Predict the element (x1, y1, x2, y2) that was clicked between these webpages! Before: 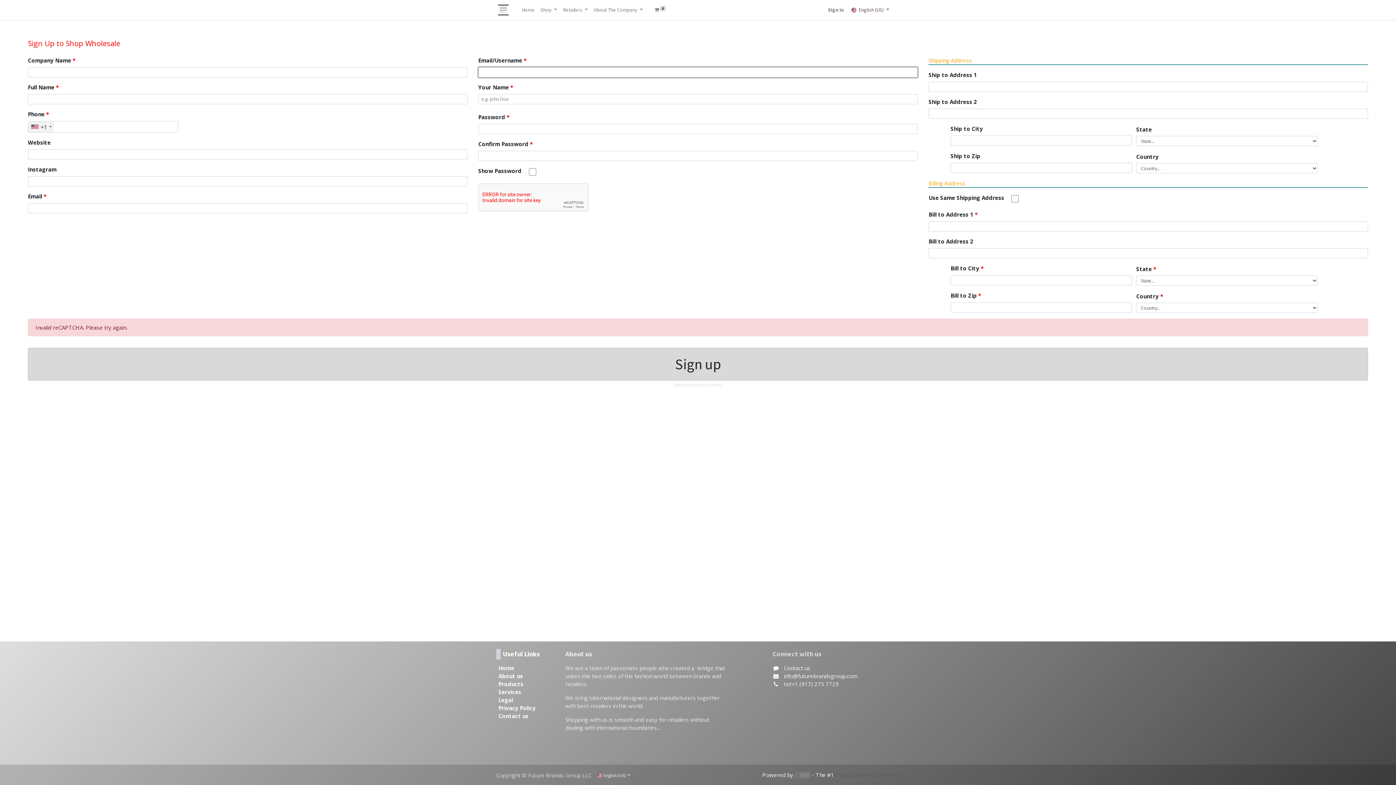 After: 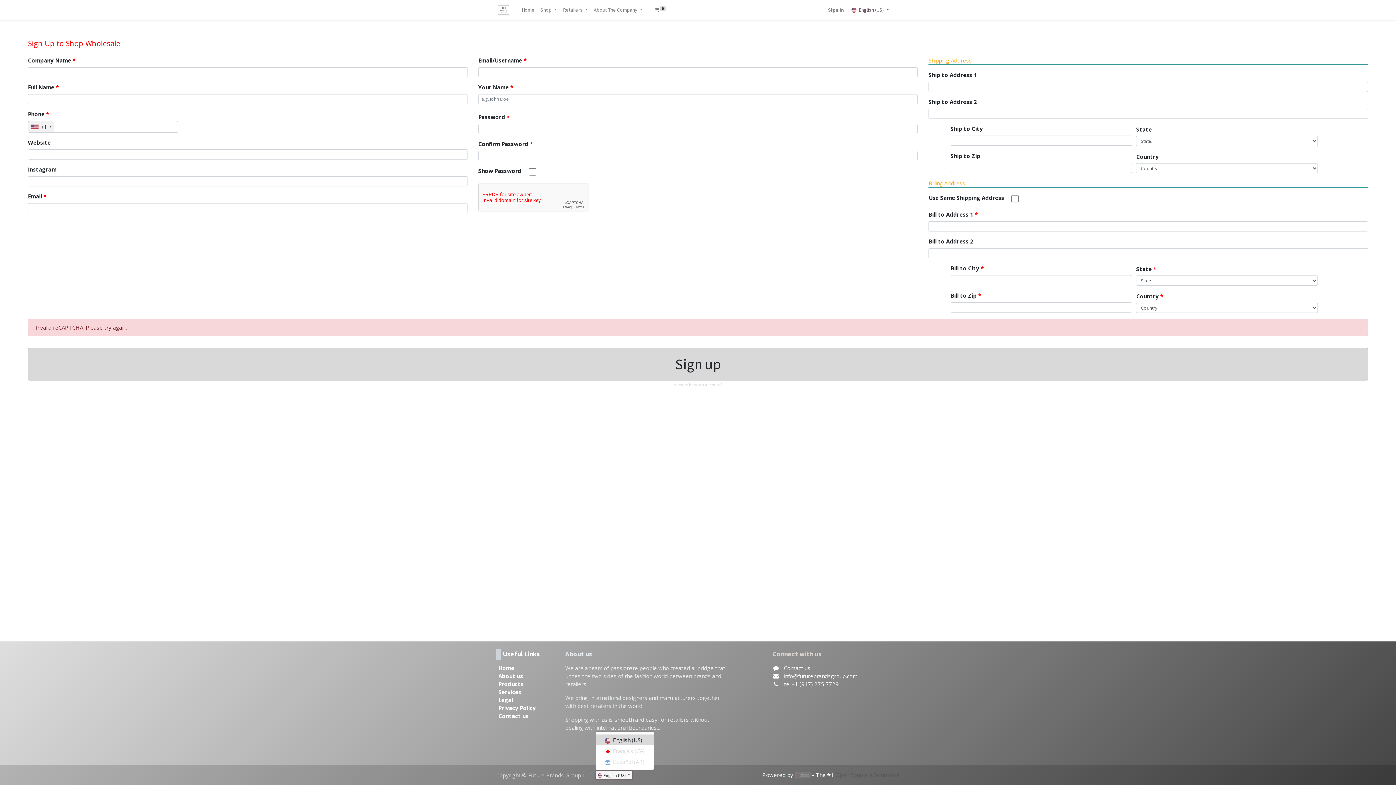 Action: bbox: (596, 771, 632, 779) label:  English (US) 